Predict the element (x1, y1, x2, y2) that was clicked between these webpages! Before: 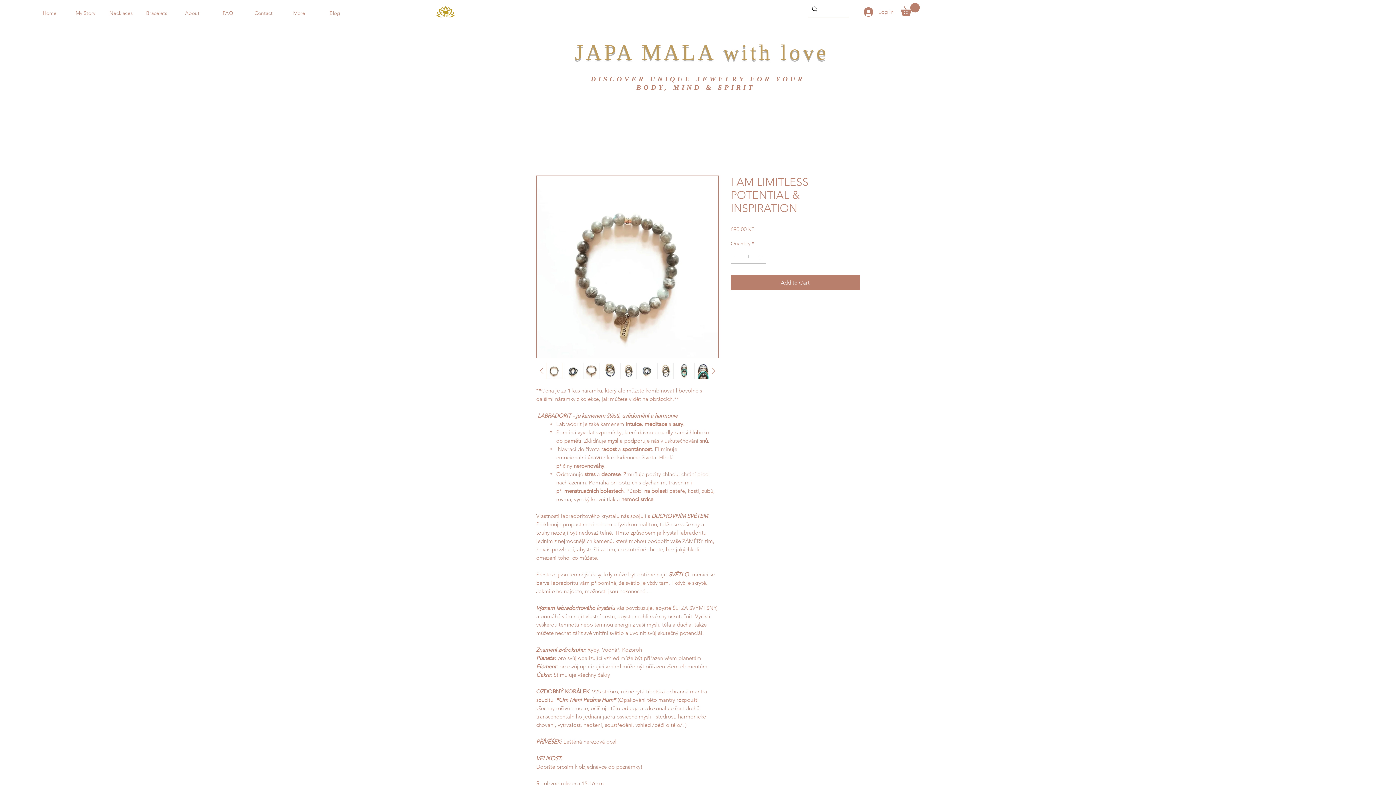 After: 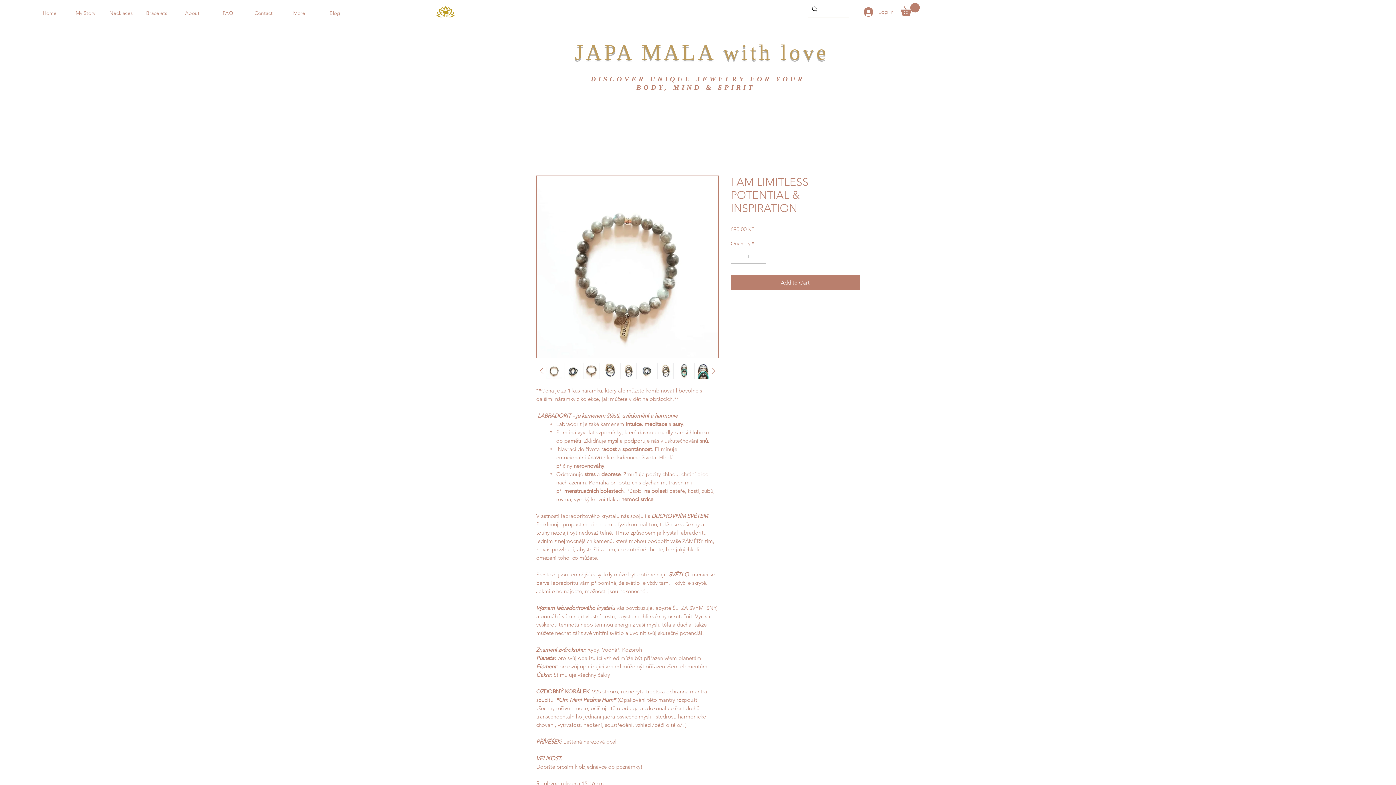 Action: bbox: (601, 362, 618, 379)